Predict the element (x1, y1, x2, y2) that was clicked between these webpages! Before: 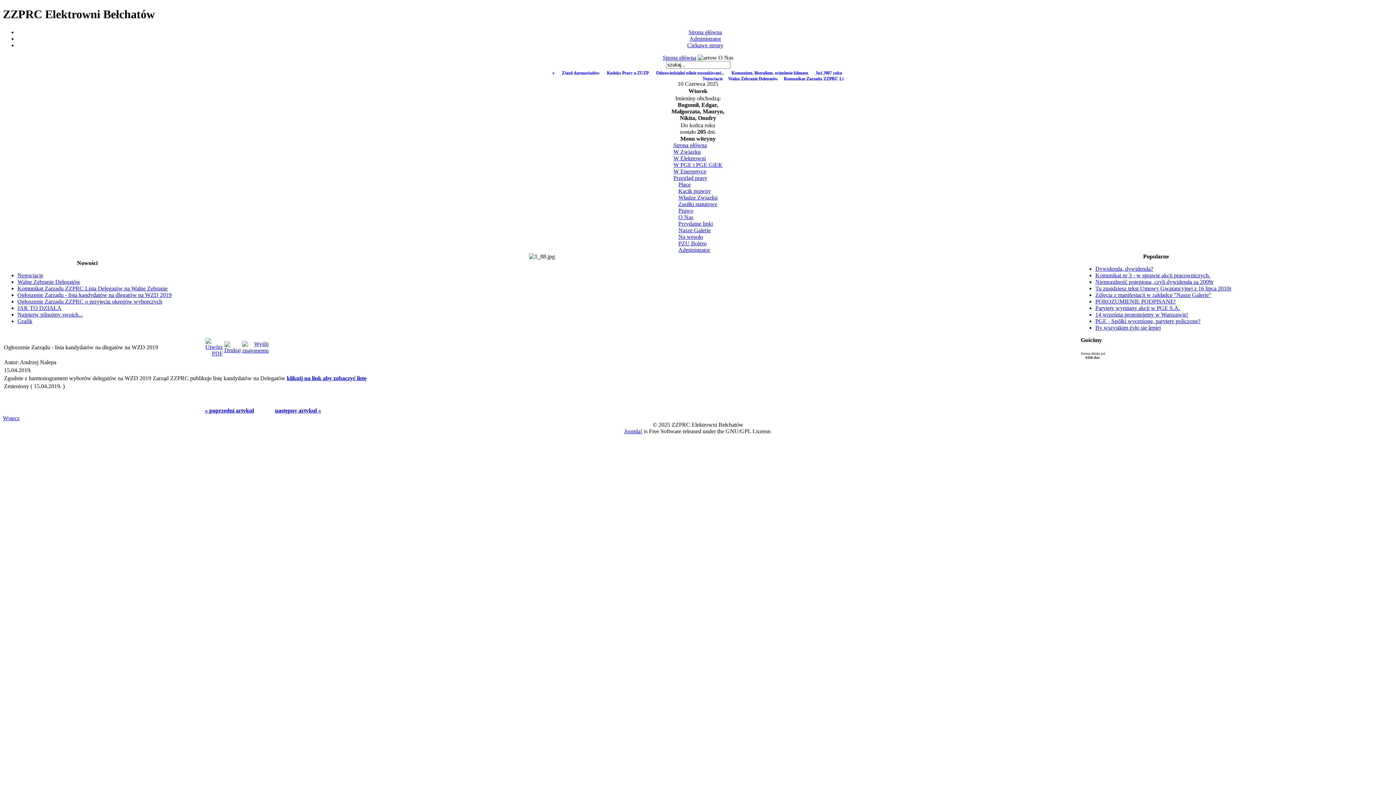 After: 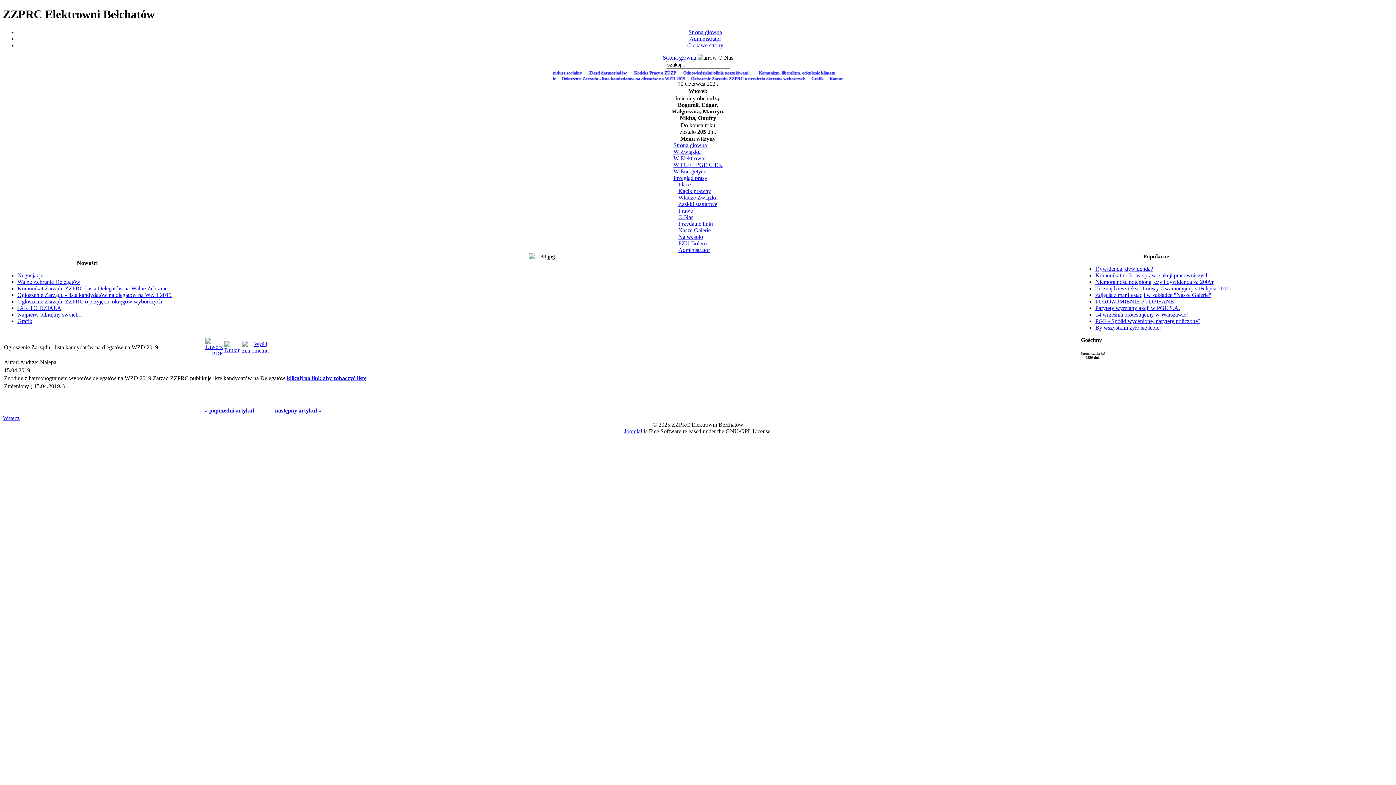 Action: bbox: (205, 342, 222, 348)